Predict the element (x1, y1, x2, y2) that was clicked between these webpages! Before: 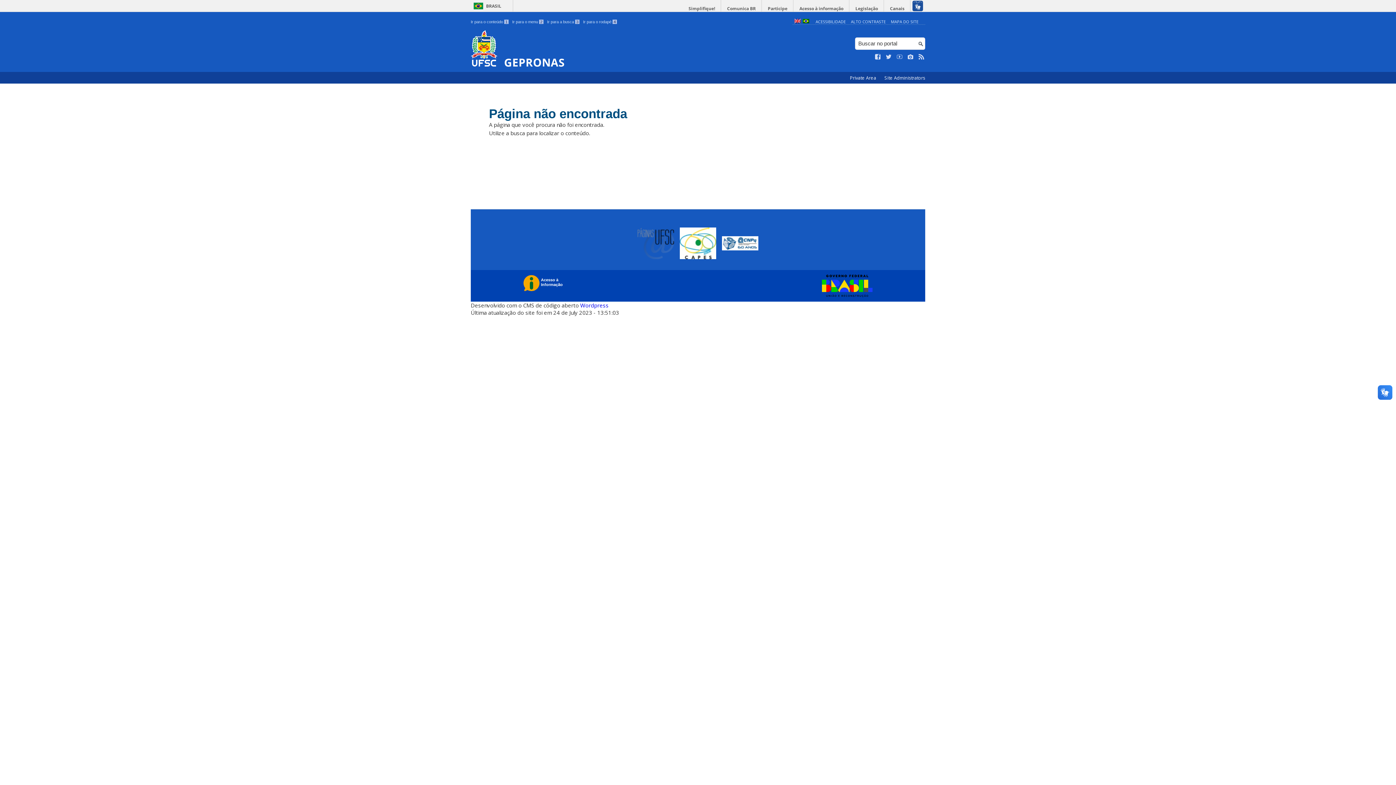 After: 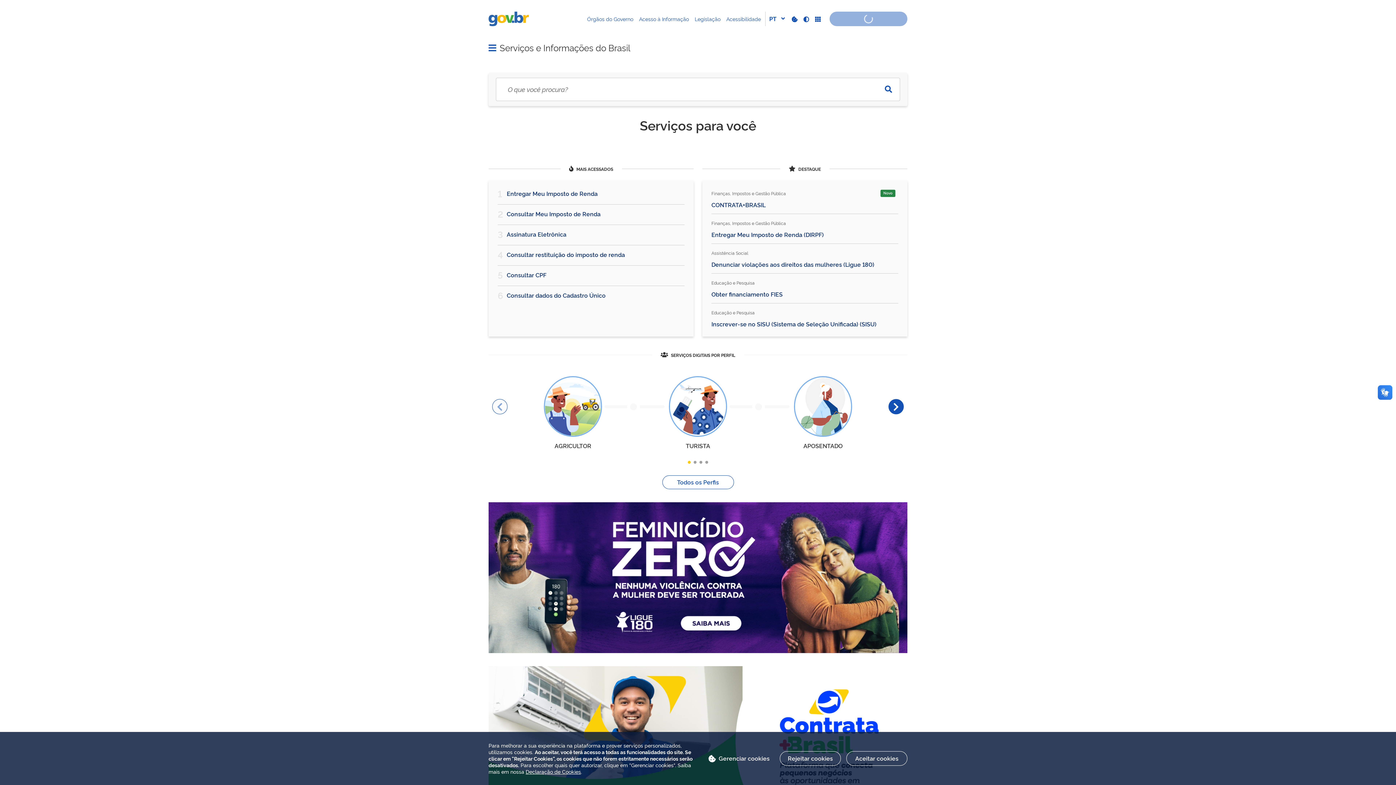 Action: bbox: (818, 274, 872, 297)